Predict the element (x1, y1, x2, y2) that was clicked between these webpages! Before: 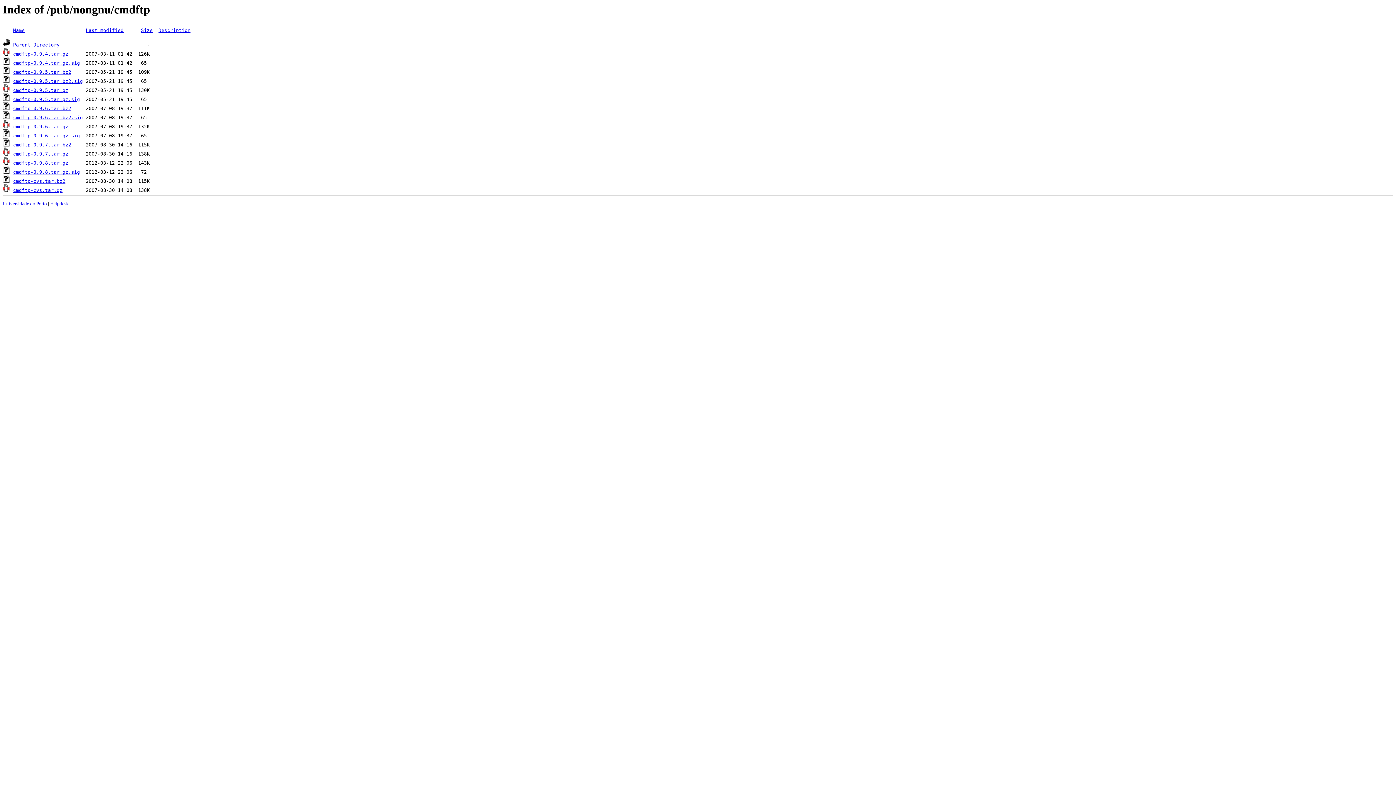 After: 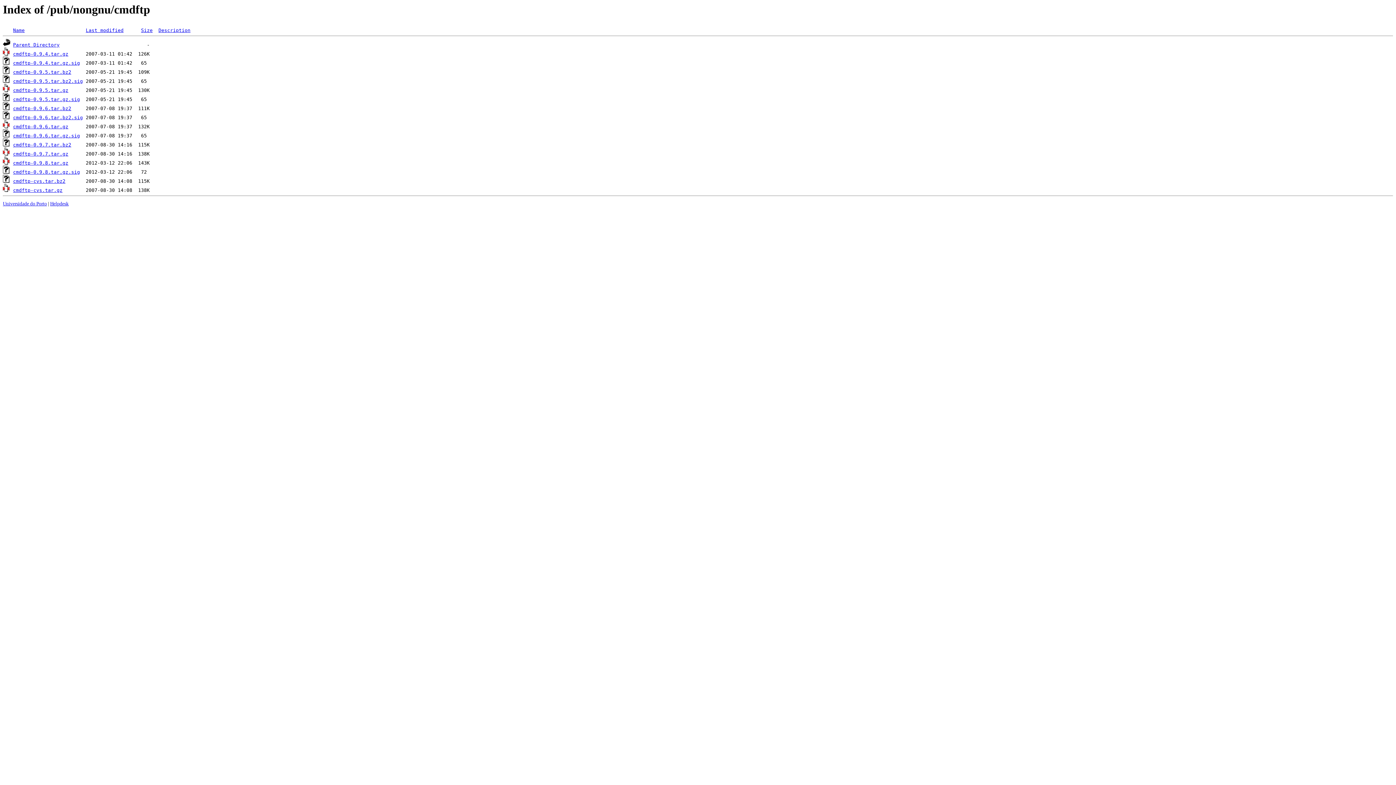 Action: label: cmdftp-0.9.6.tar.bz2 bbox: (13, 105, 71, 111)